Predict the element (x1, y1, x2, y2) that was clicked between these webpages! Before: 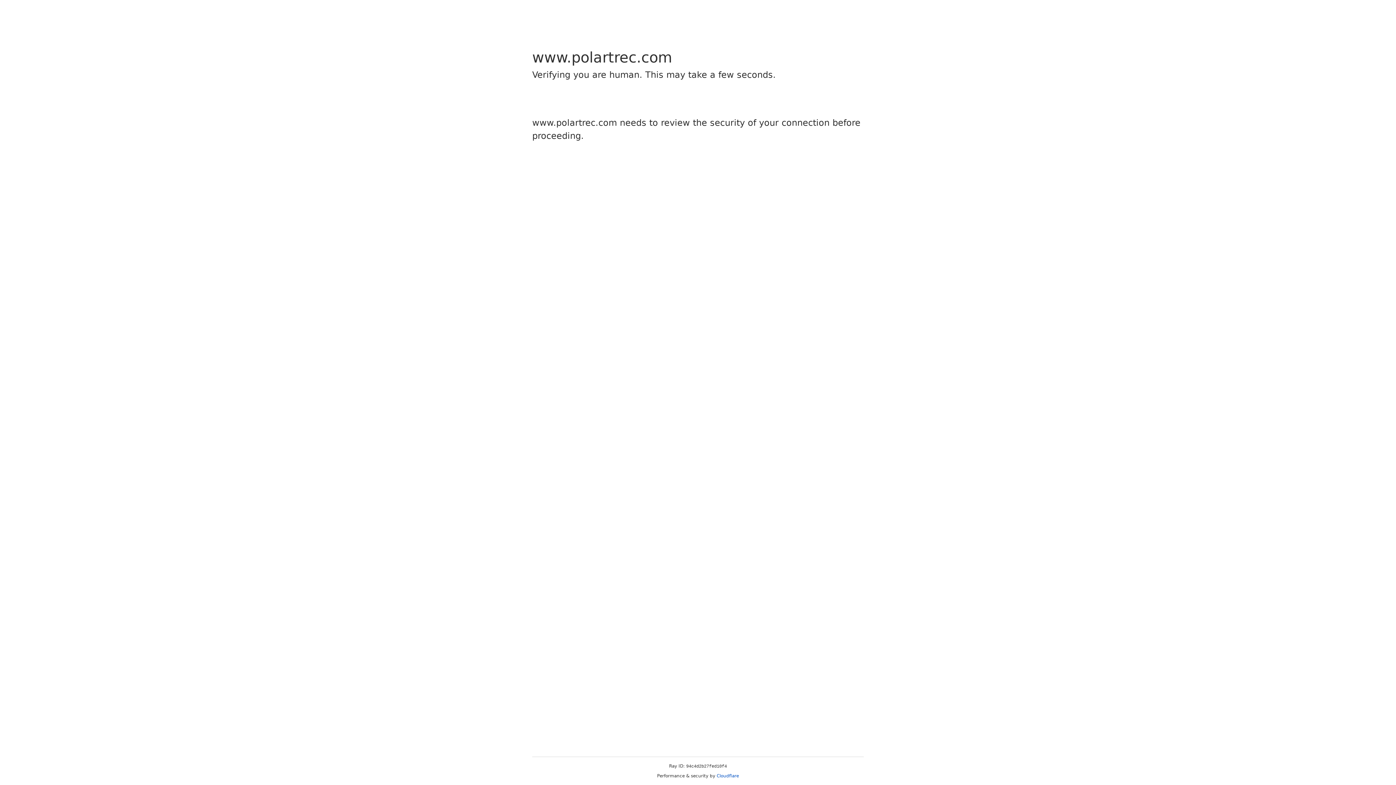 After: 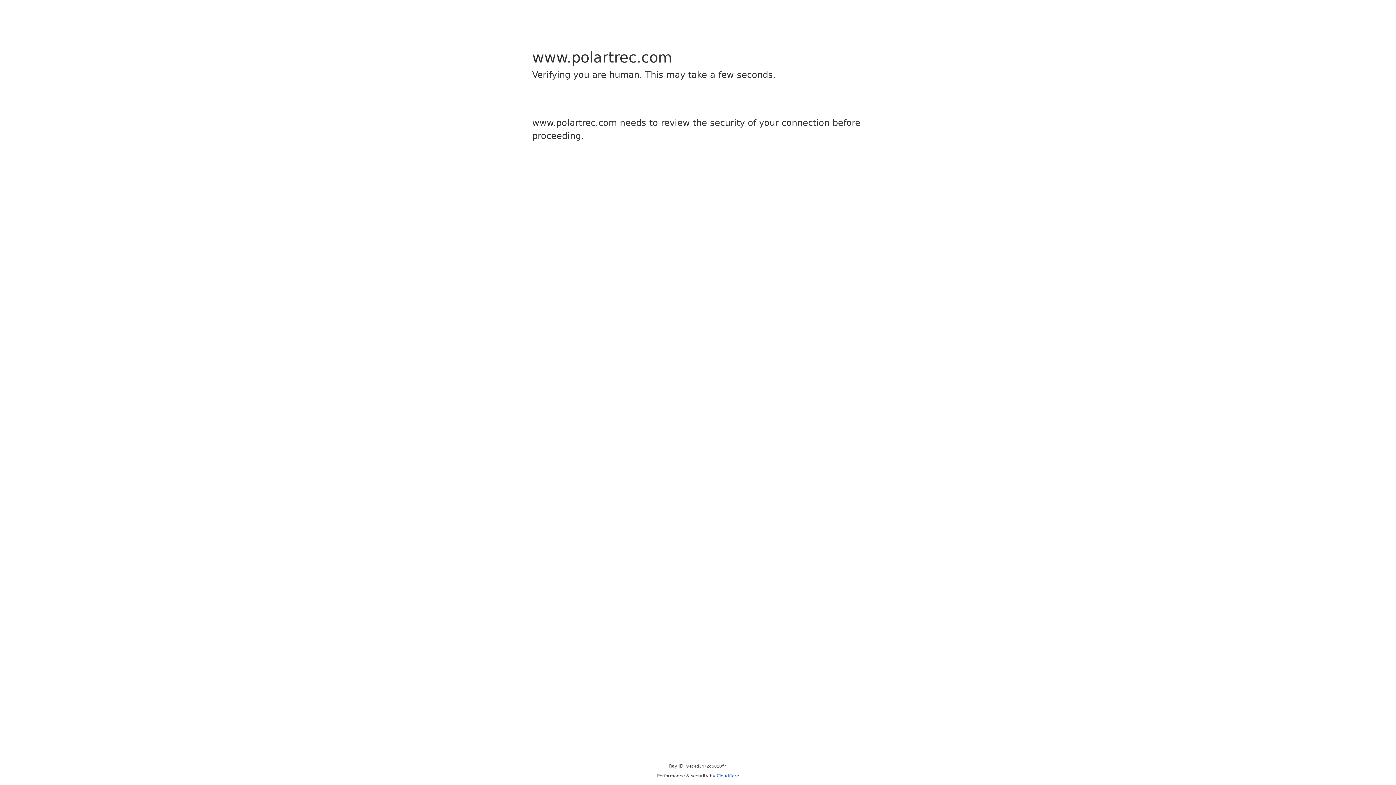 Action: bbox: (716, 773, 739, 778) label: Cloudflare